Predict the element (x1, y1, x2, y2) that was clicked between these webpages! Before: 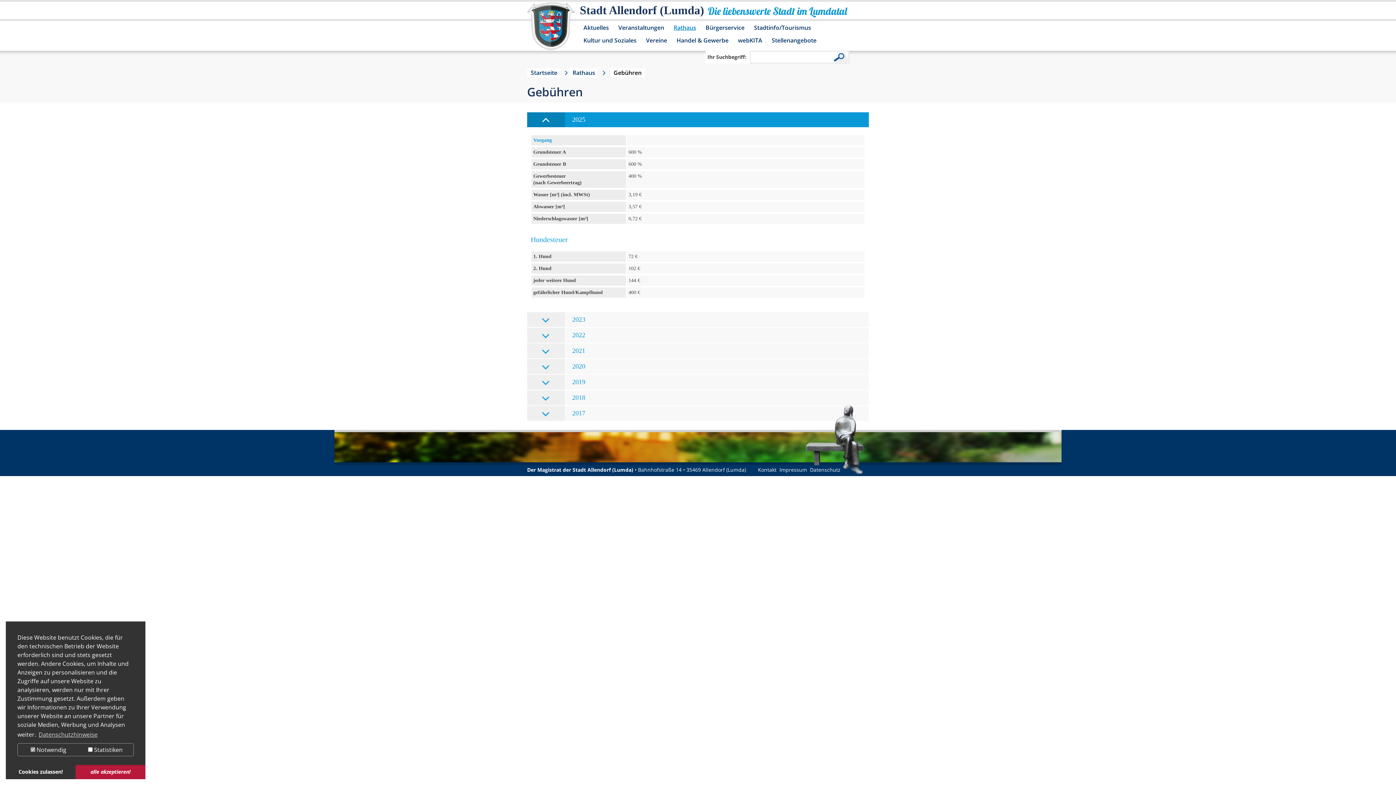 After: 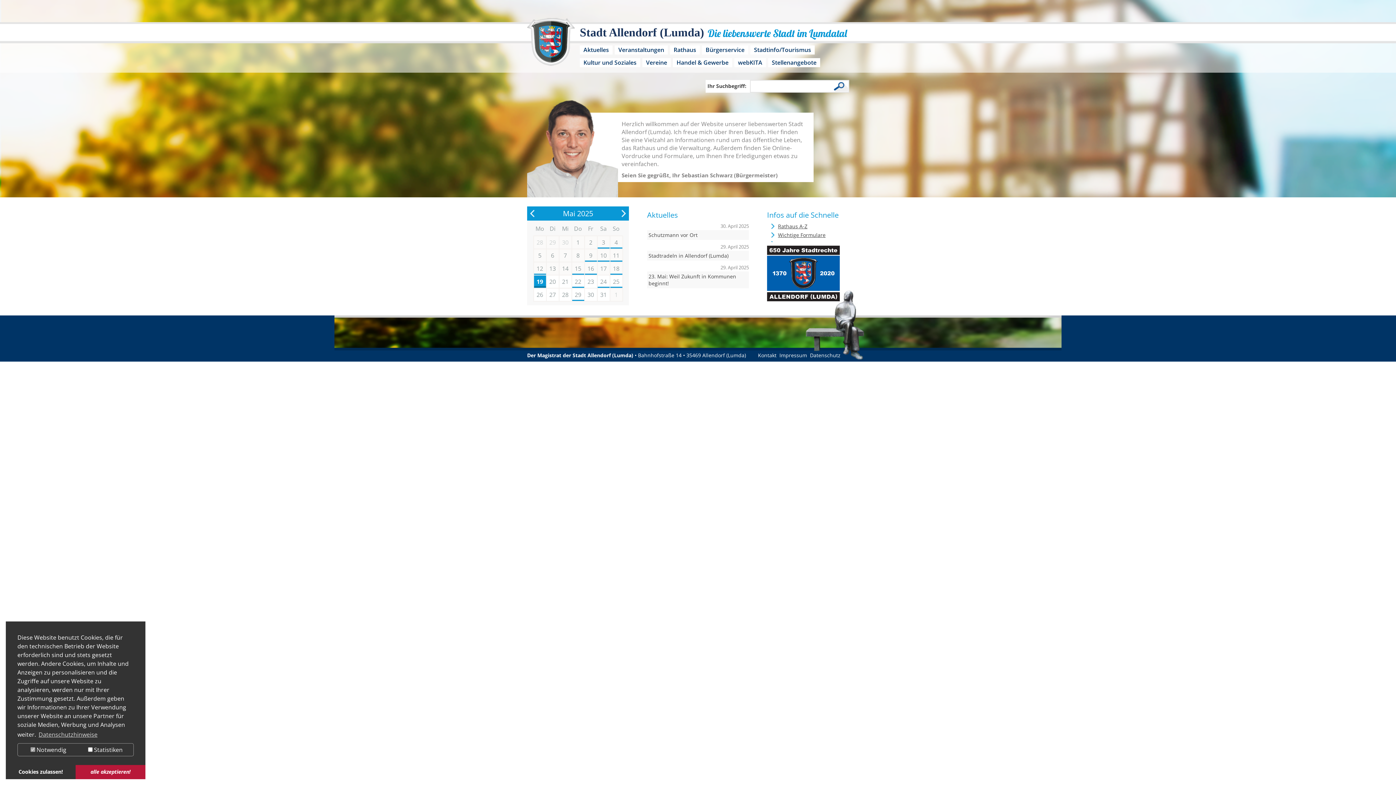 Action: bbox: (512, 1, 590, 58) label: Logo der Stadt Allendorf (Lumda) – zur Startseite